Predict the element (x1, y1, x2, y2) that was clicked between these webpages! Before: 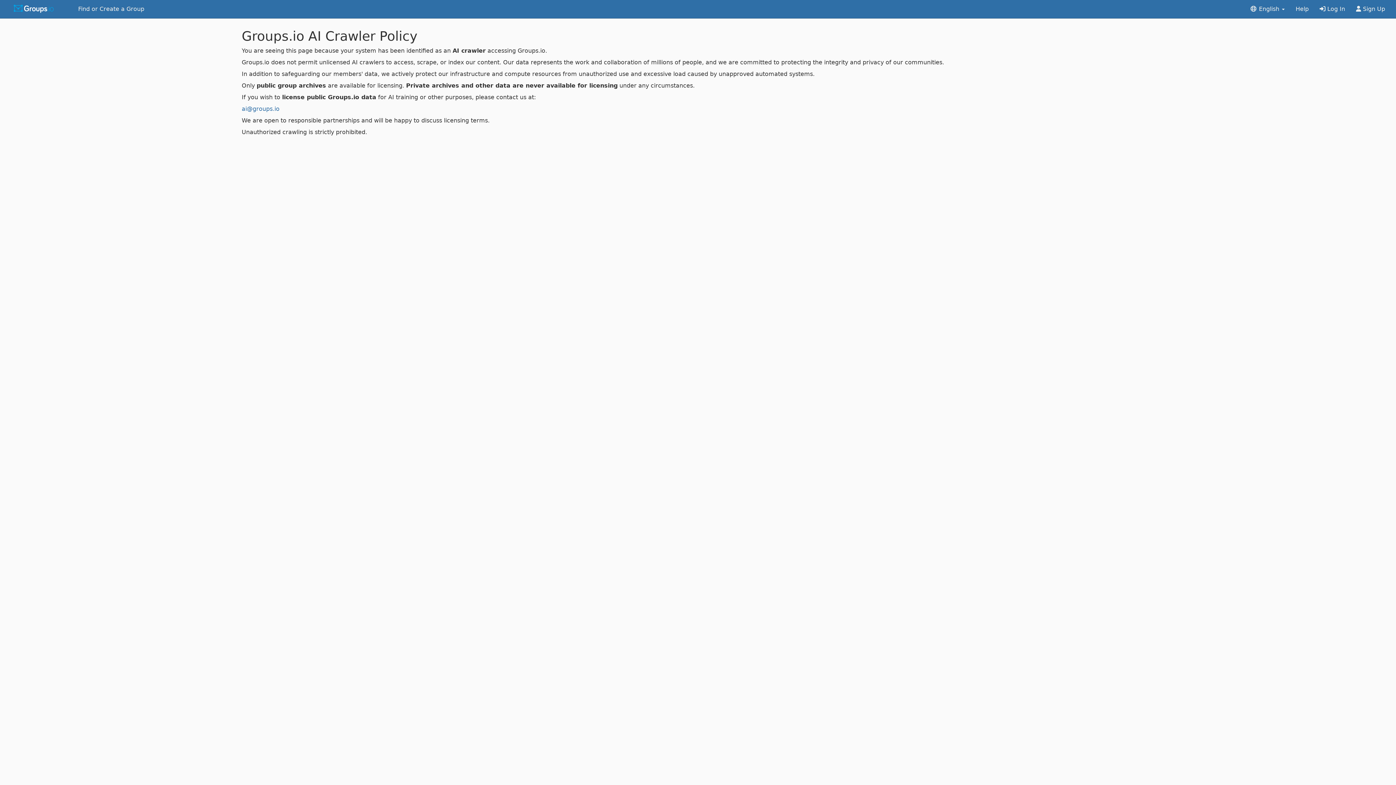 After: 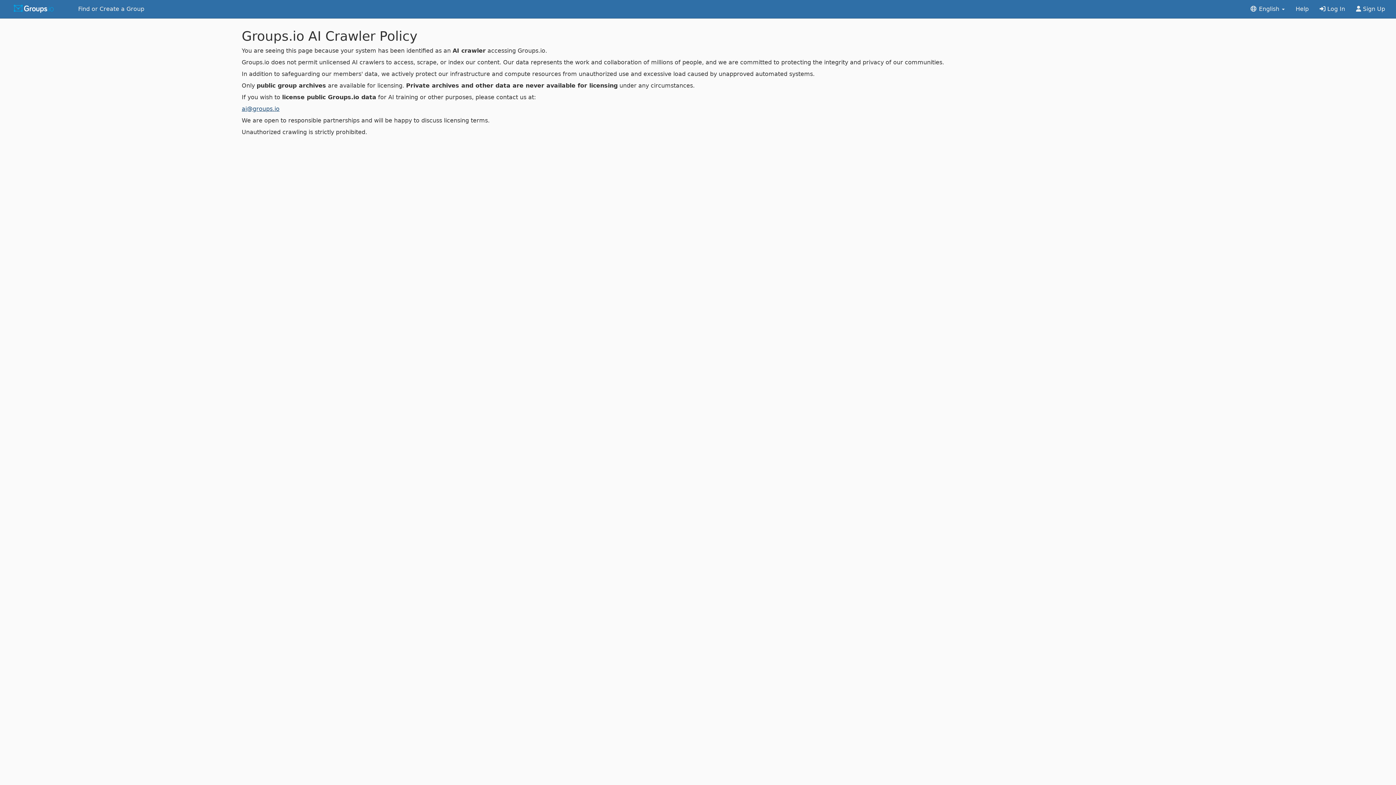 Action: bbox: (241, 105, 279, 112) label: ai@groups.io